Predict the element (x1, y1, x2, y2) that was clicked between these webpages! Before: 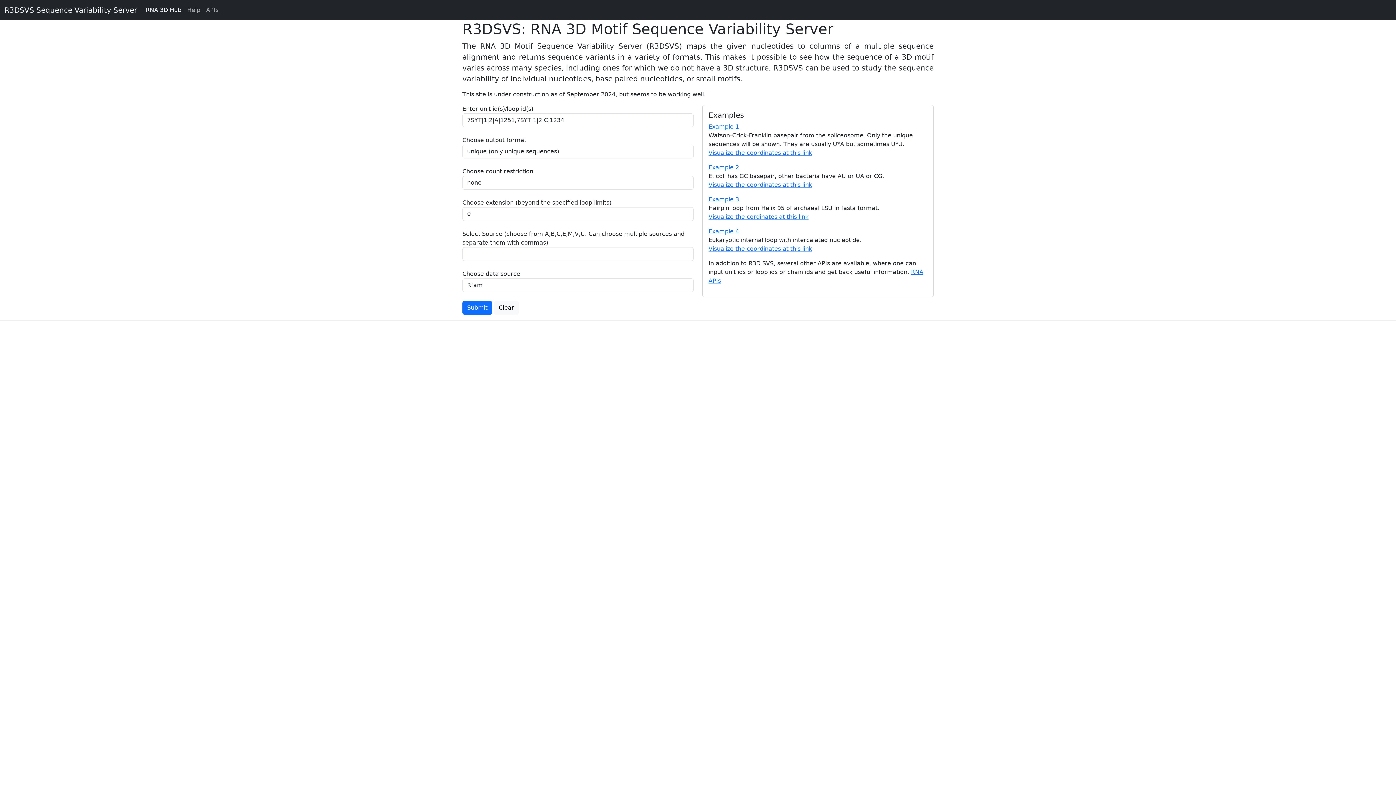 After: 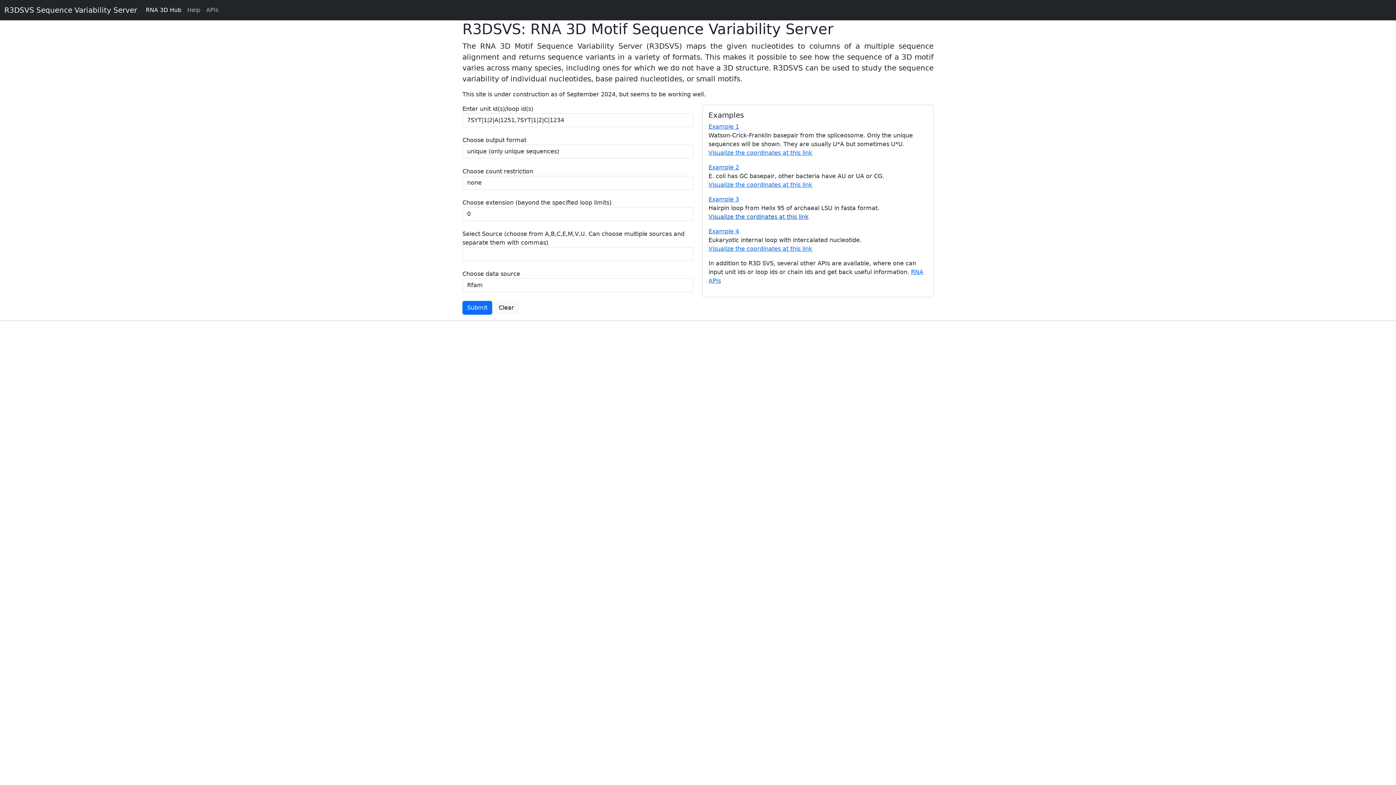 Action: label: Visualize the cordinates at this link bbox: (708, 213, 808, 220)